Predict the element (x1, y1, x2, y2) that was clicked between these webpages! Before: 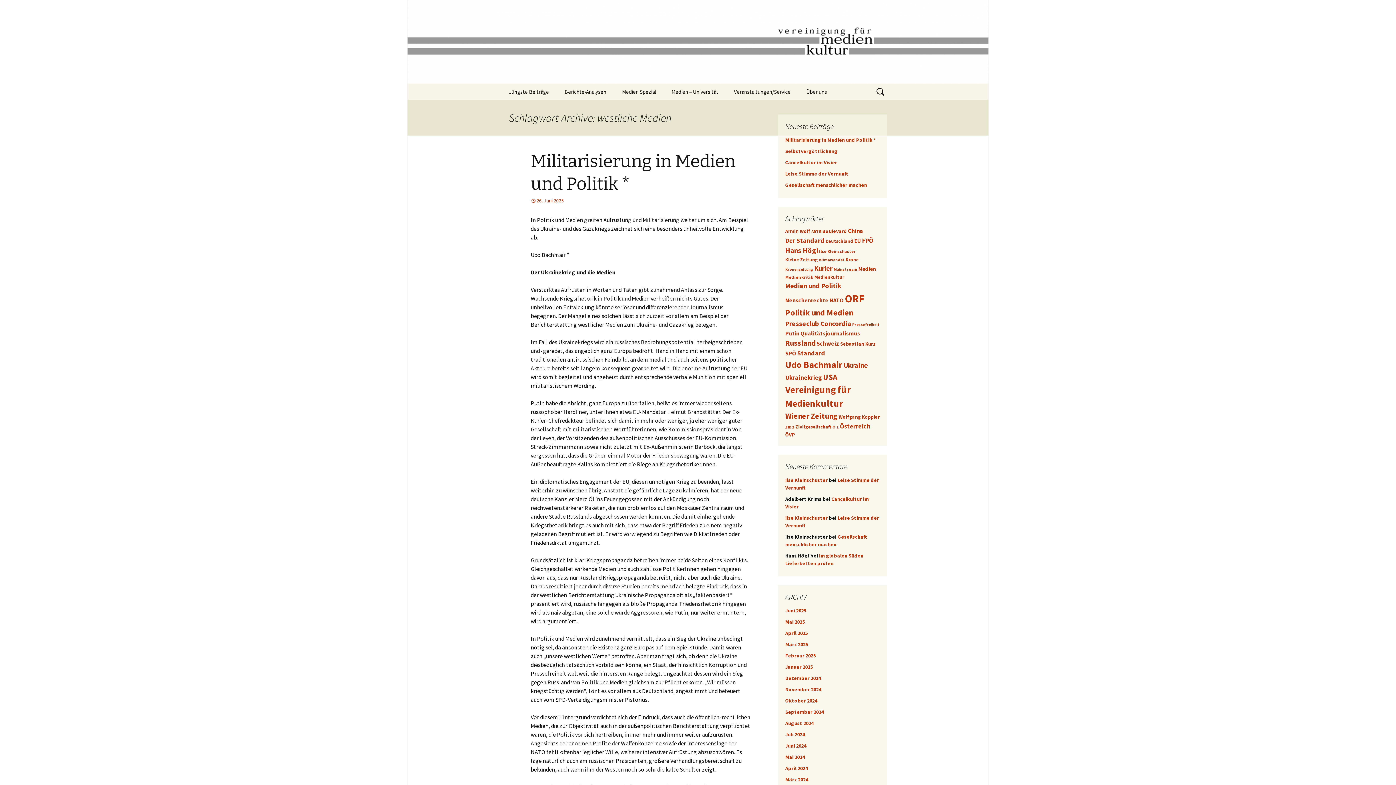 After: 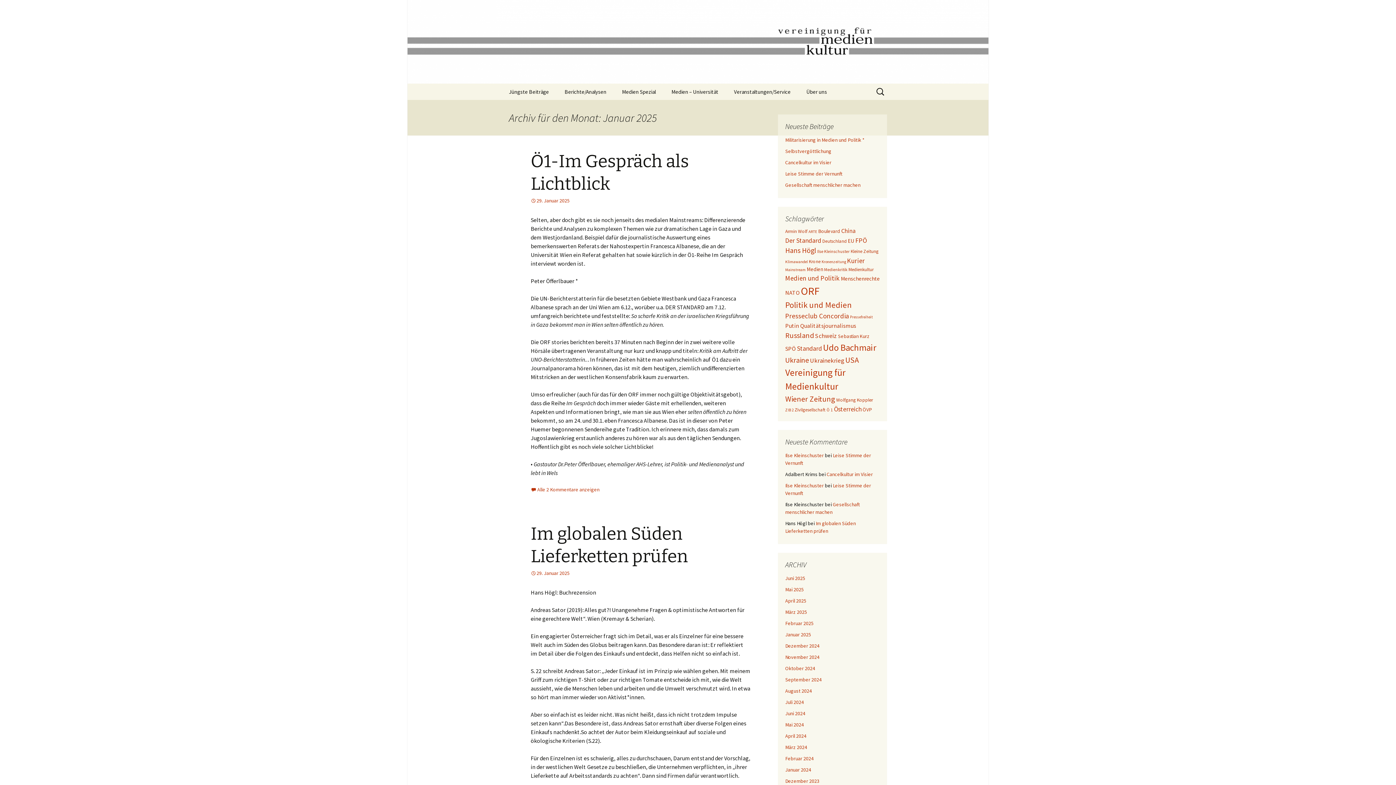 Action: label: Januar 2025 bbox: (785, 664, 813, 670)